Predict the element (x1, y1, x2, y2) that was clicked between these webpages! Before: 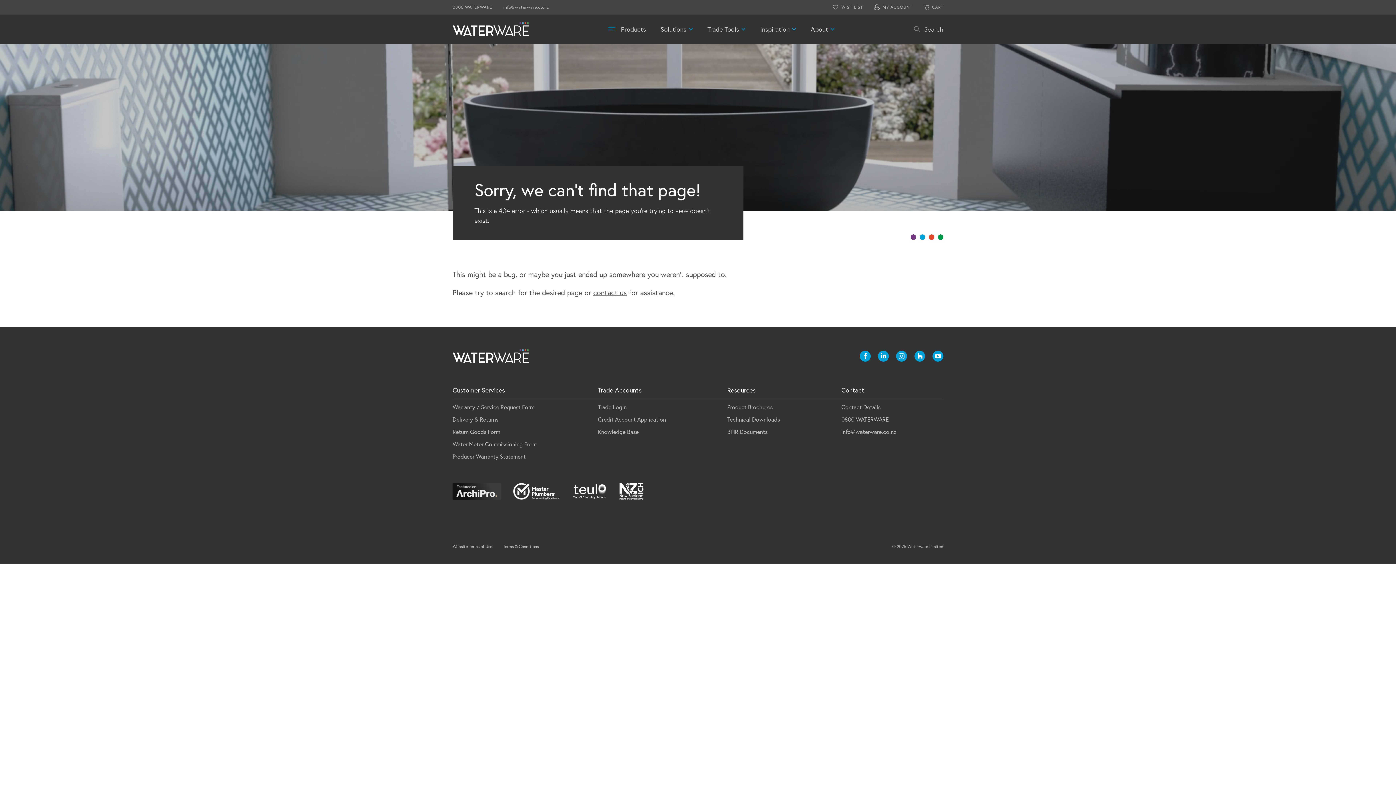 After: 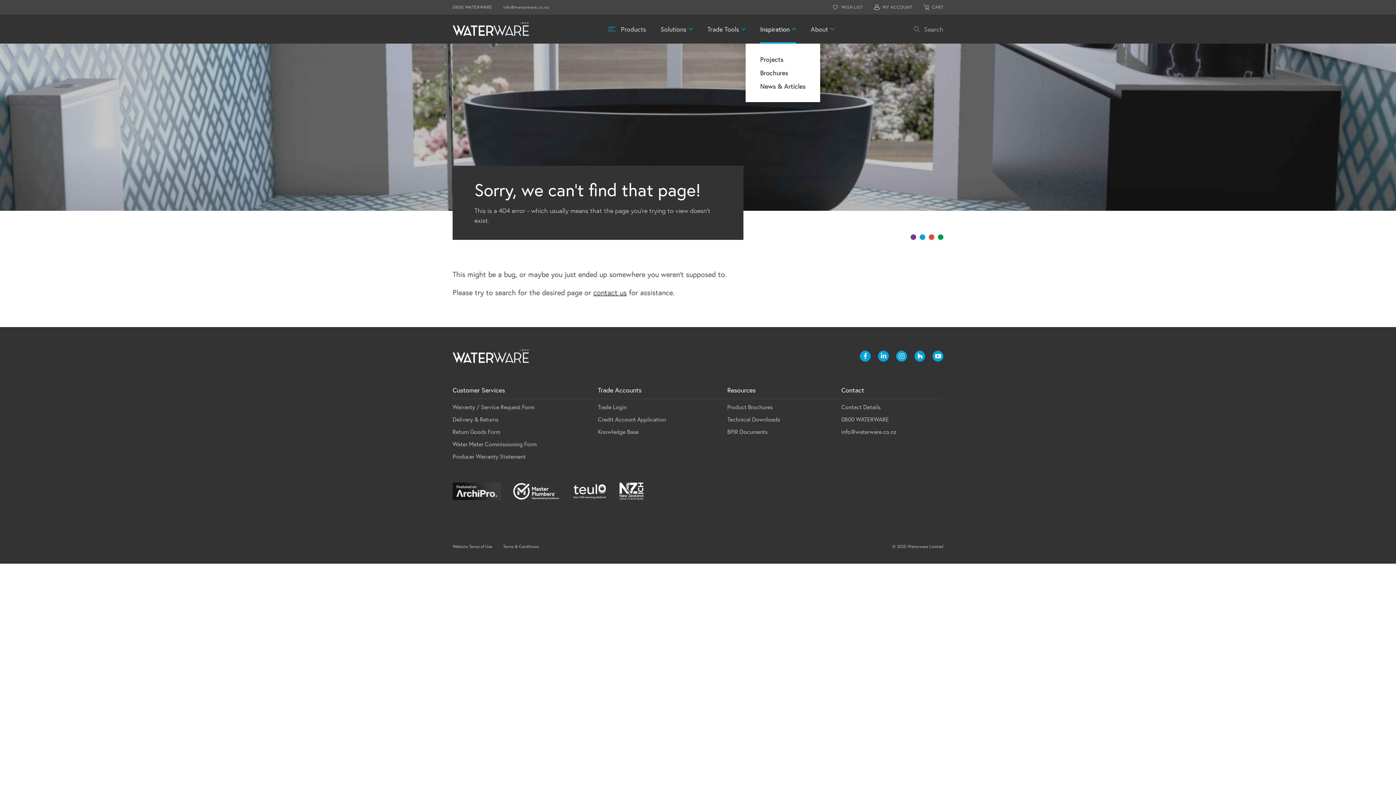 Action: label: Inspiration bbox: (760, 21, 796, 36)